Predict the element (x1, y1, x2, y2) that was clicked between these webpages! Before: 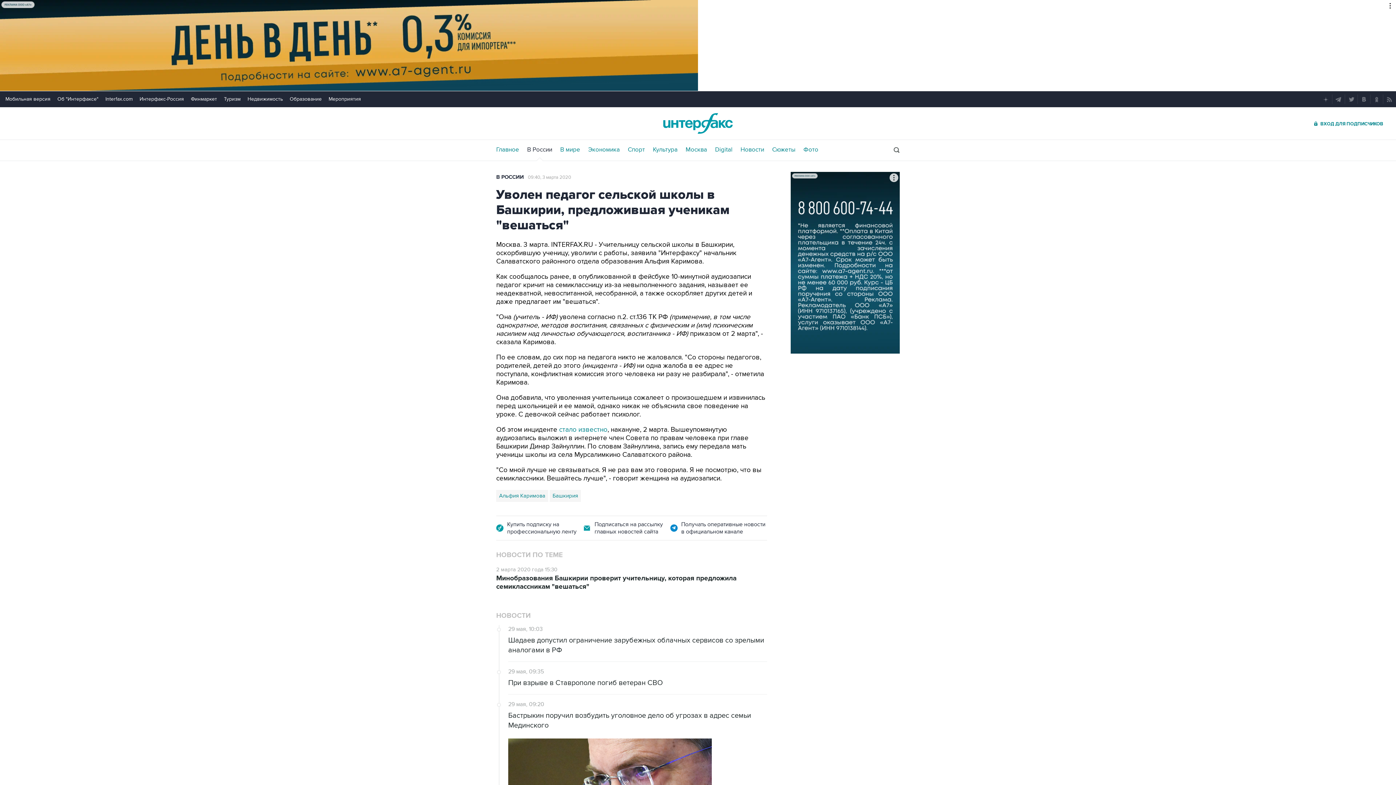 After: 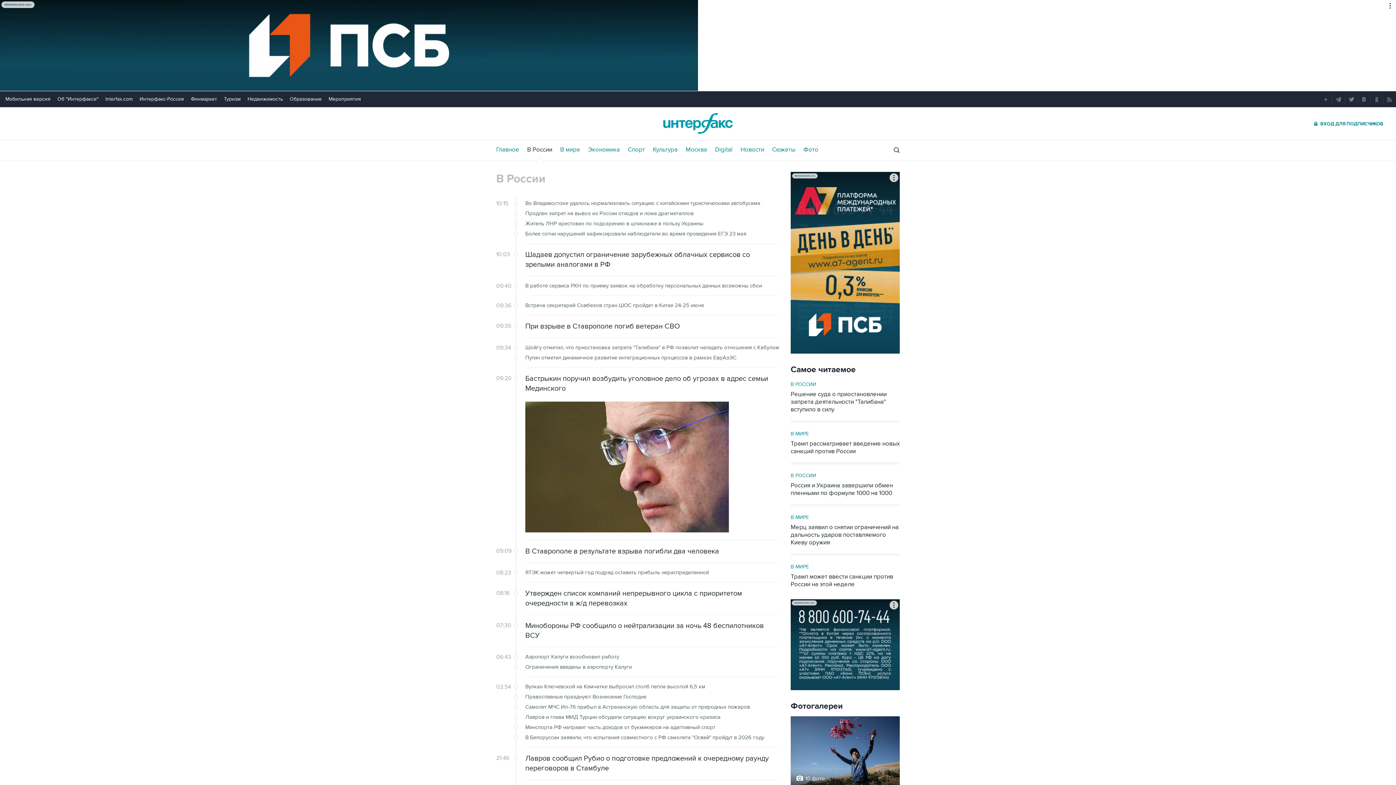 Action: bbox: (496, 612, 780, 620) label: НОВОСТИ